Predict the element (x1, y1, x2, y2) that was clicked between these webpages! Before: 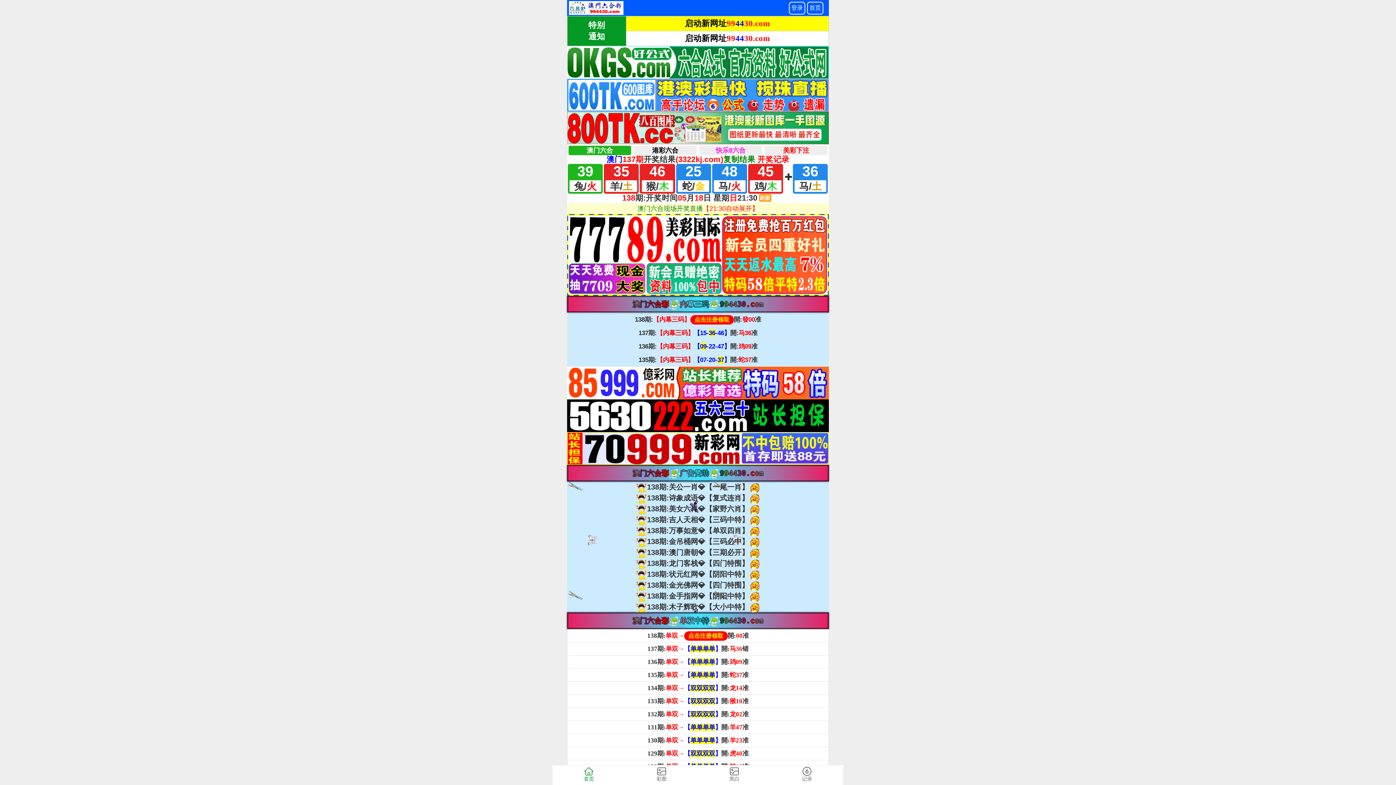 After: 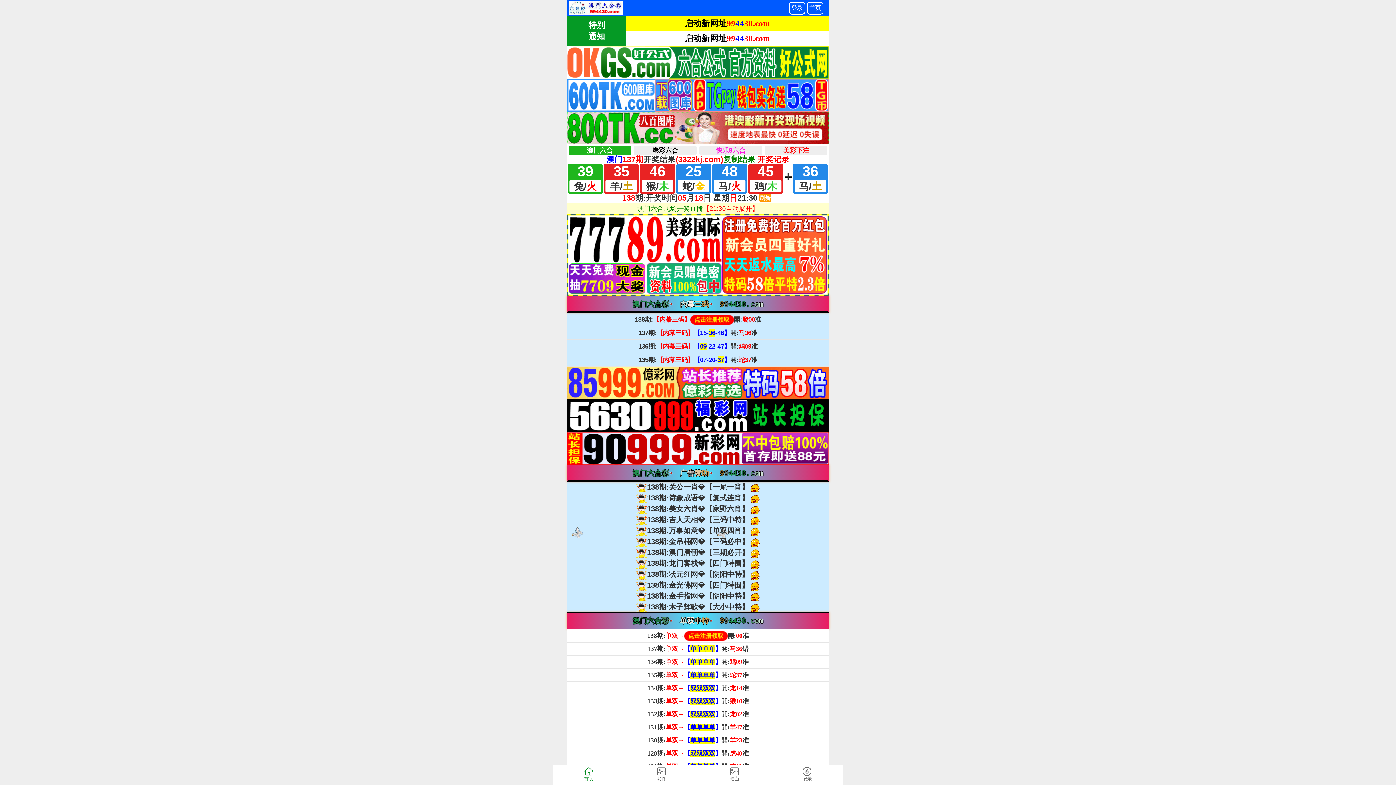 Action: bbox: (552, 765, 625, 785) label: 首页